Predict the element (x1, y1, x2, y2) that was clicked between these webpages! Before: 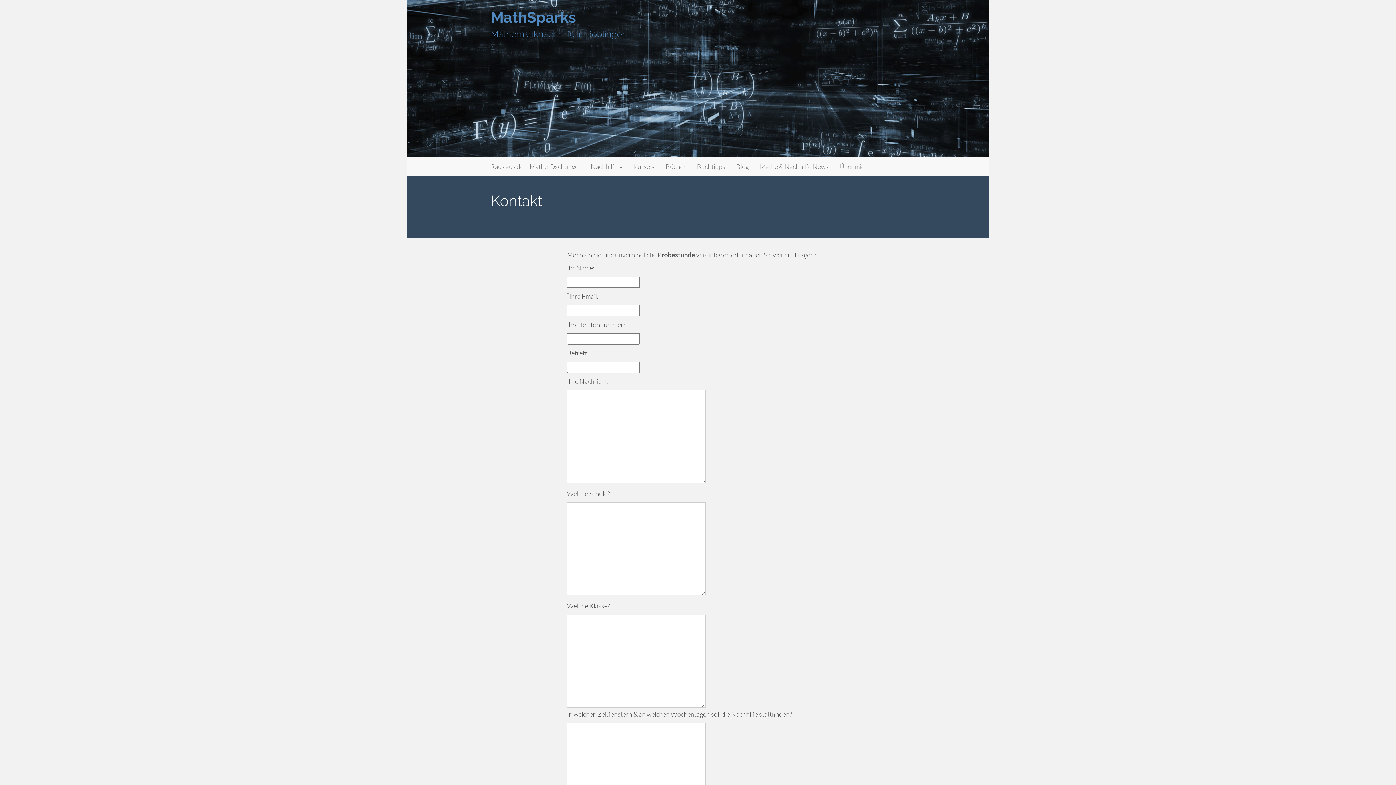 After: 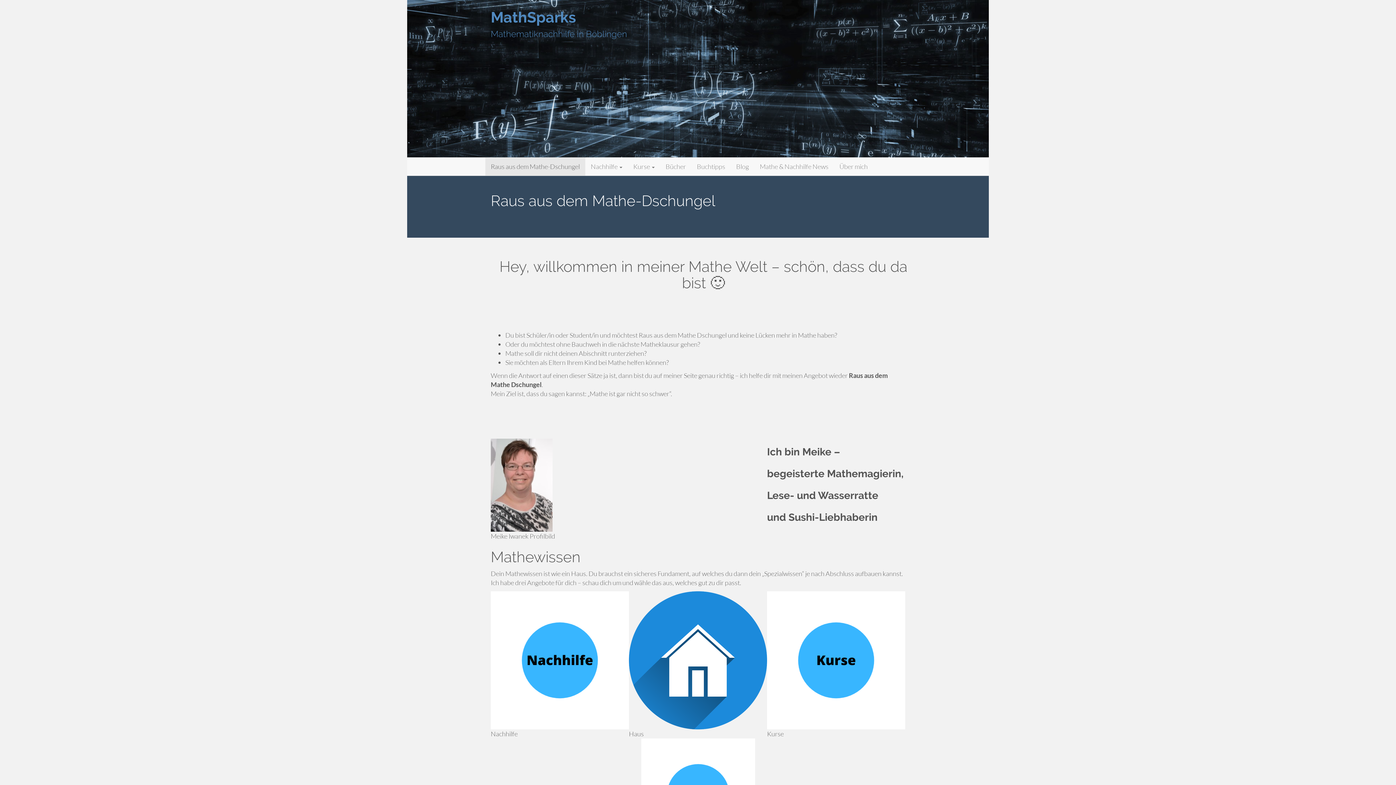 Action: bbox: (485, 157, 585, 175) label: Raus aus dem Mathe-Dschungel